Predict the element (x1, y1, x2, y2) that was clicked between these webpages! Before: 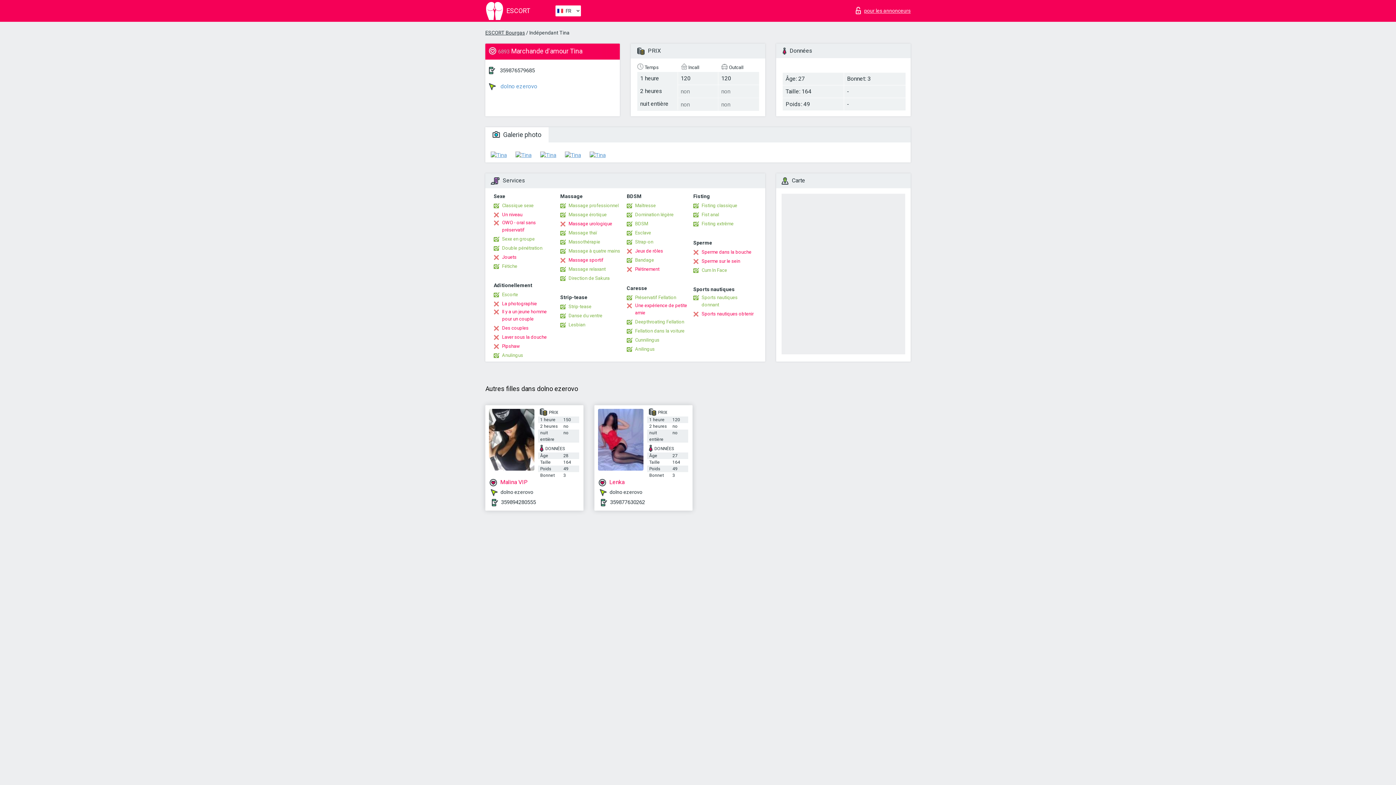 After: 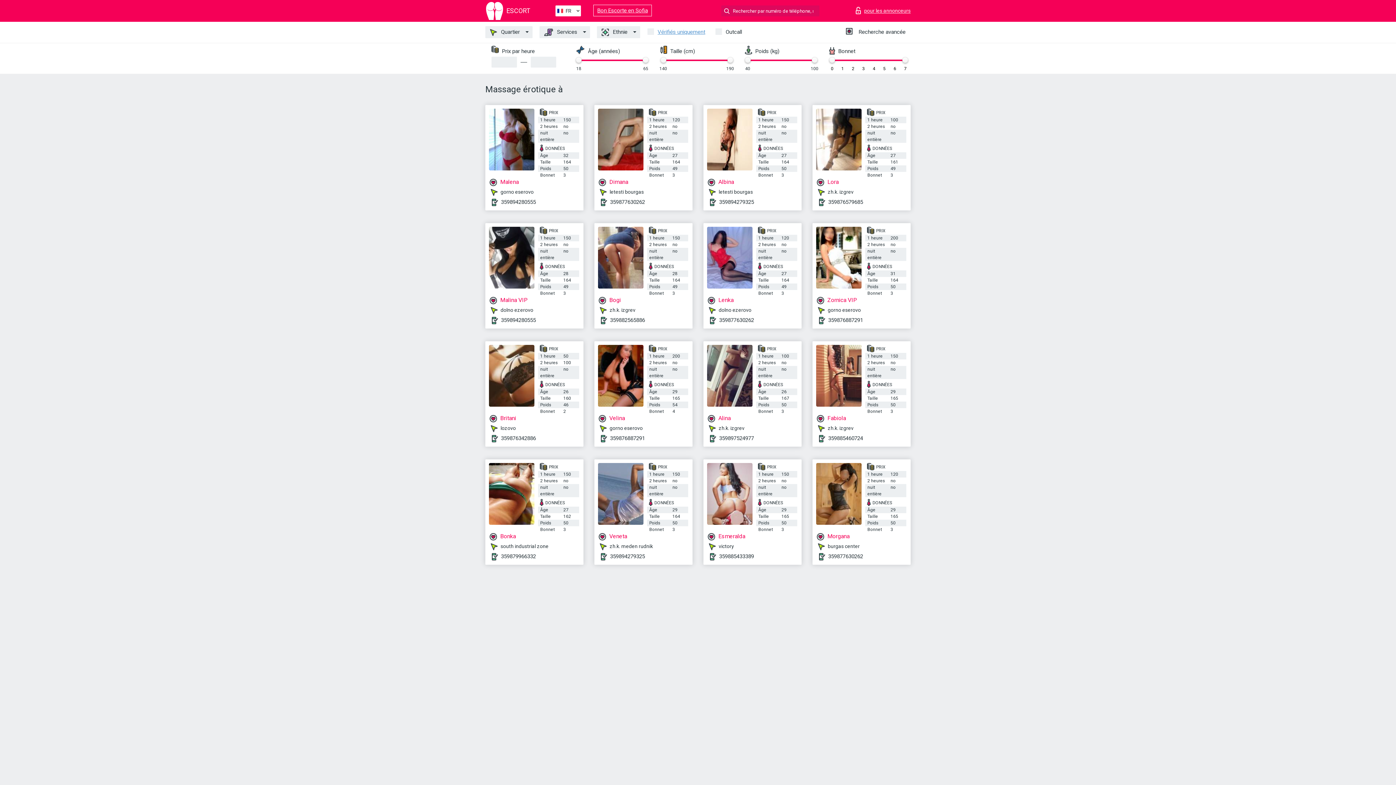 Action: bbox: (560, 211, 606, 218) label: Massage érotique